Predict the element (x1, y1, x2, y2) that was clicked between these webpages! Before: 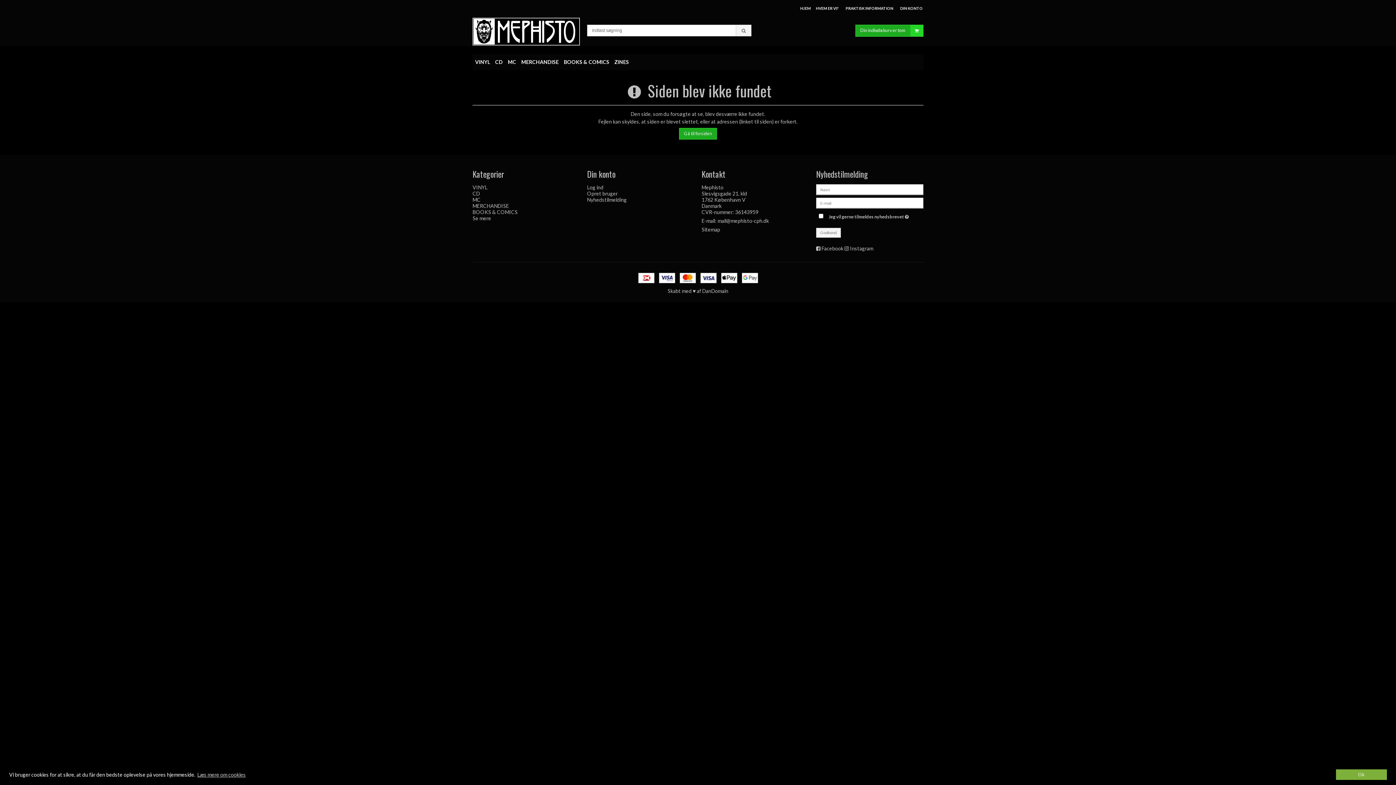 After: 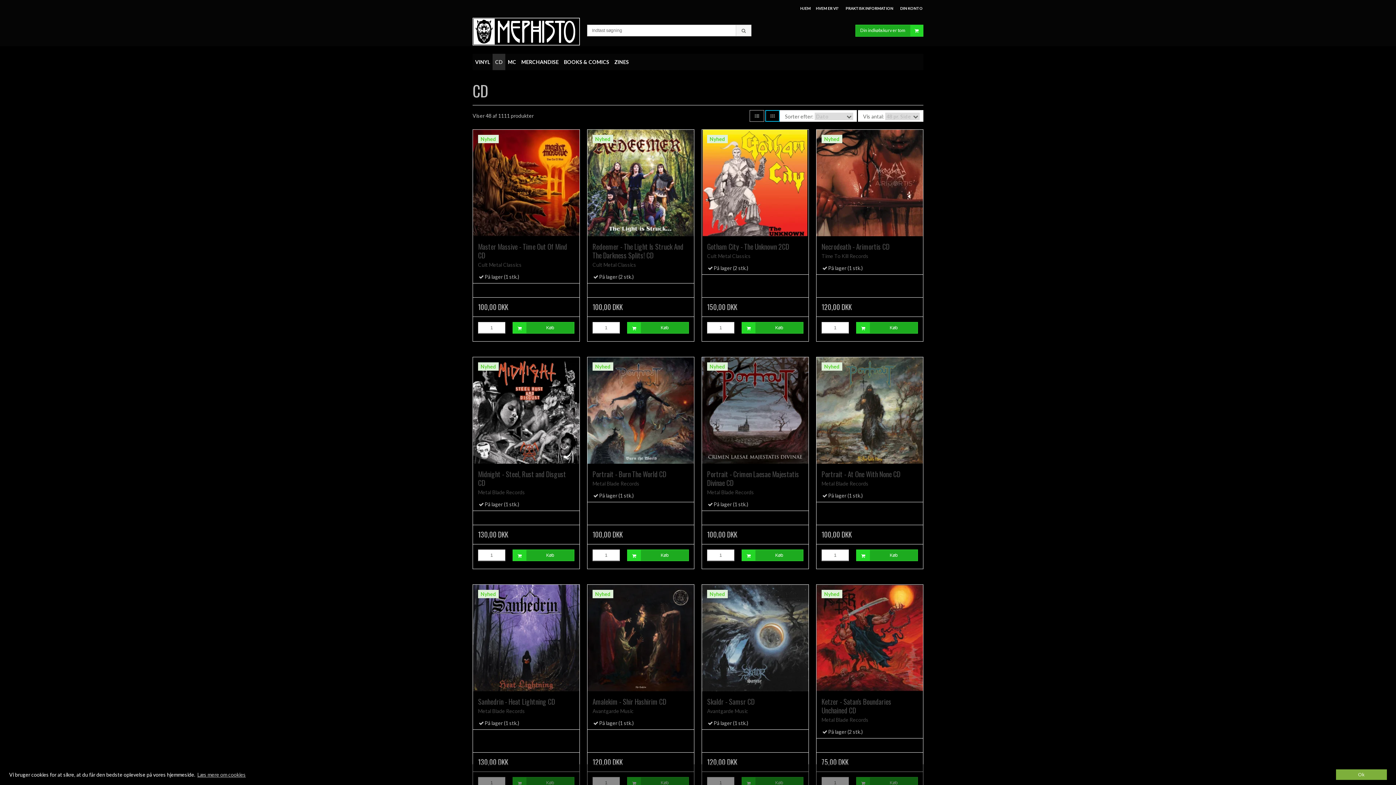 Action: label: CD bbox: (472, 190, 480, 196)